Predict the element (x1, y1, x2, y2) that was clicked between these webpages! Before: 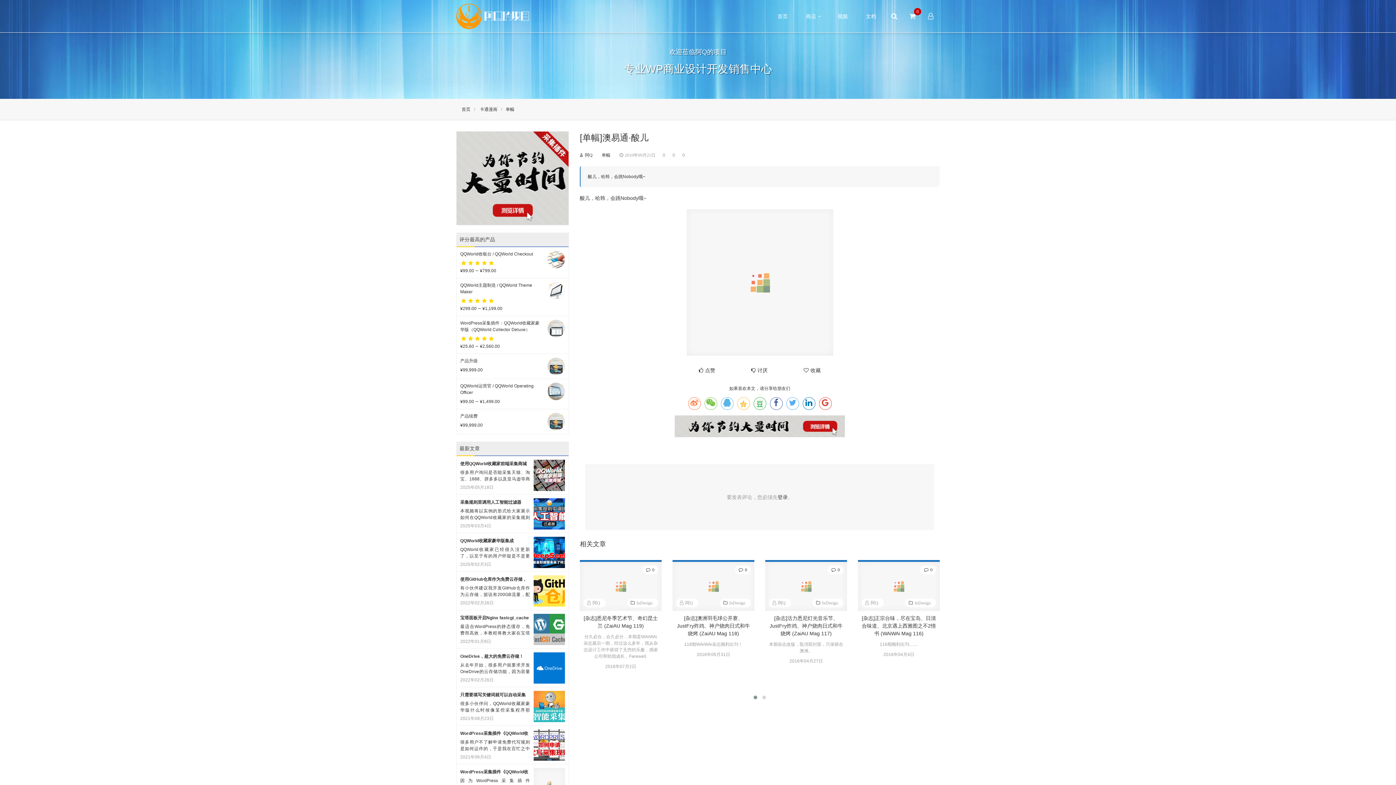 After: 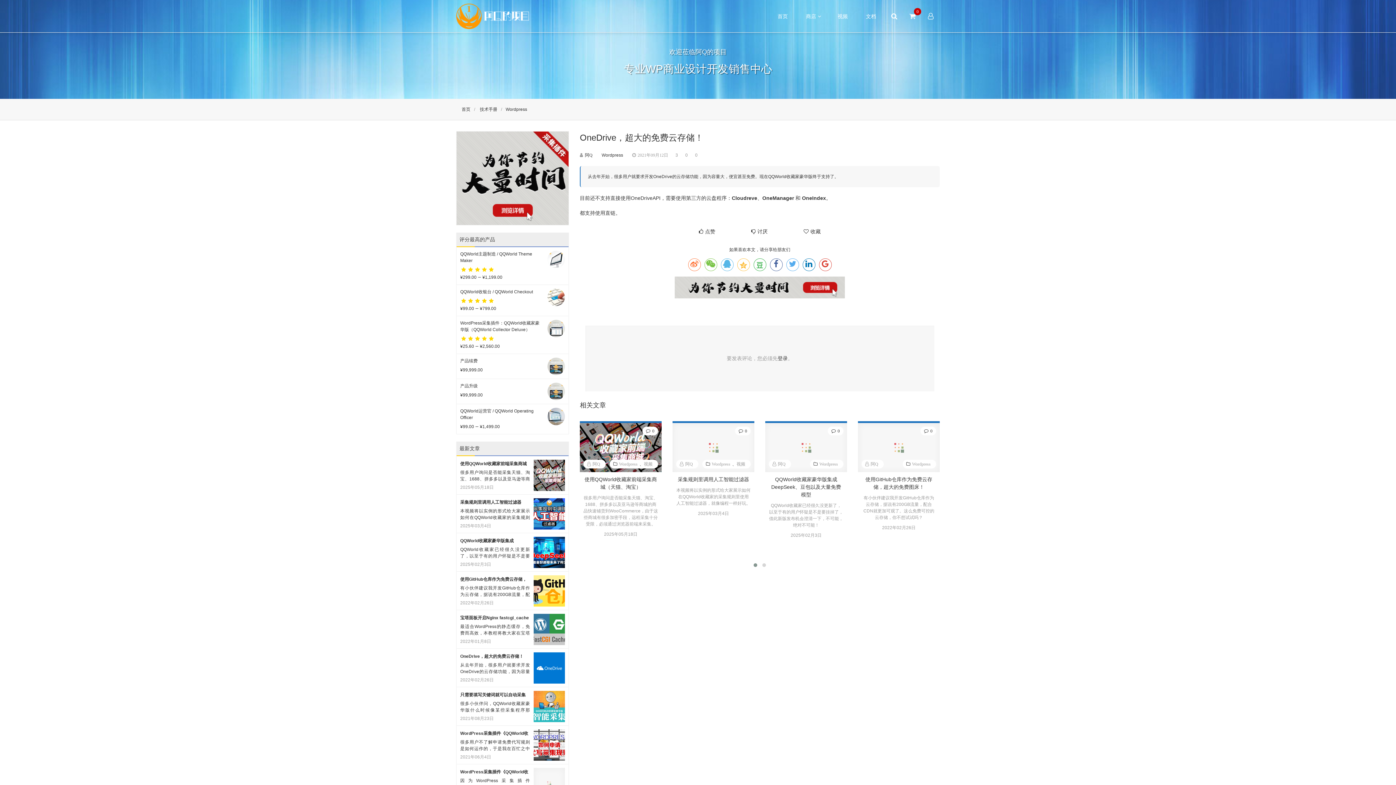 Action: bbox: (460, 654, 523, 659) label: OneDrive，超大的免费云存储！